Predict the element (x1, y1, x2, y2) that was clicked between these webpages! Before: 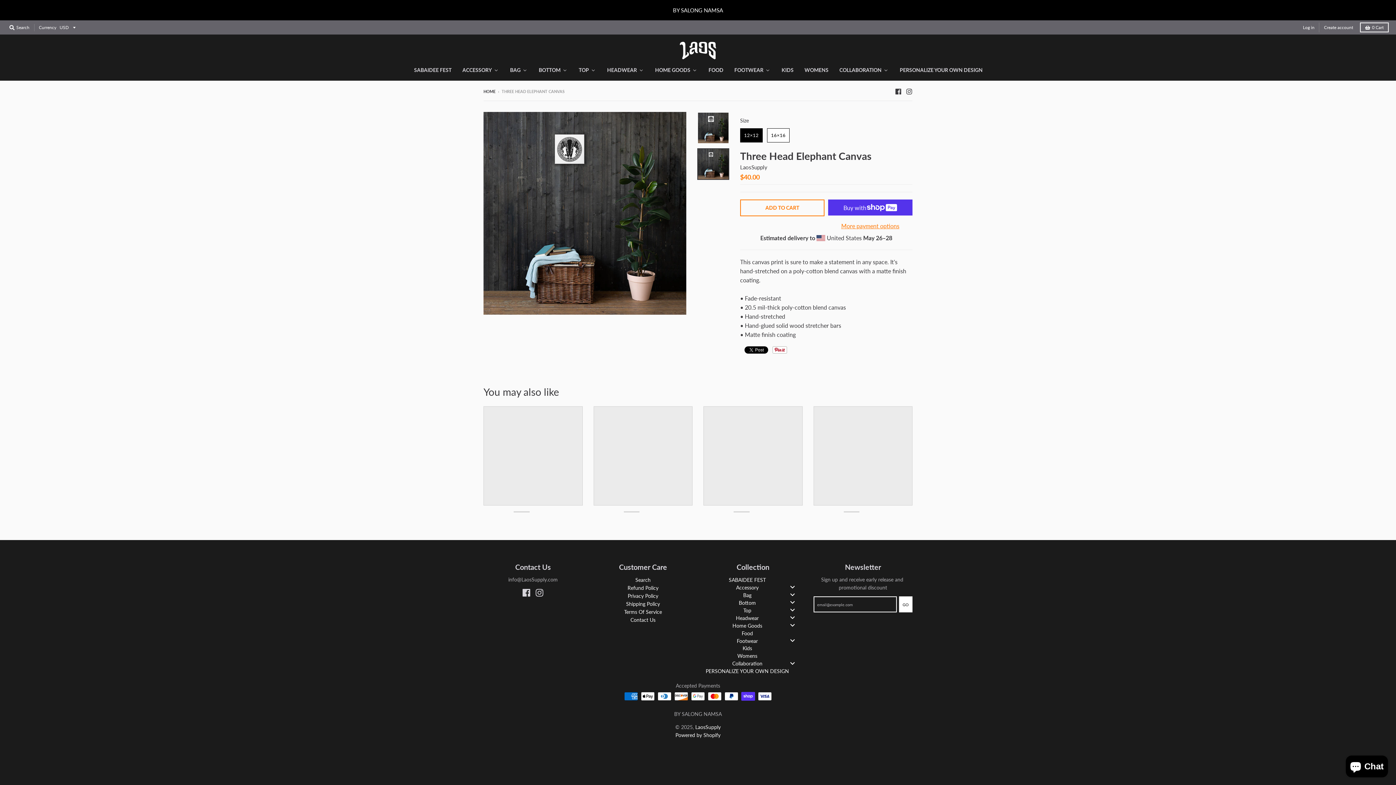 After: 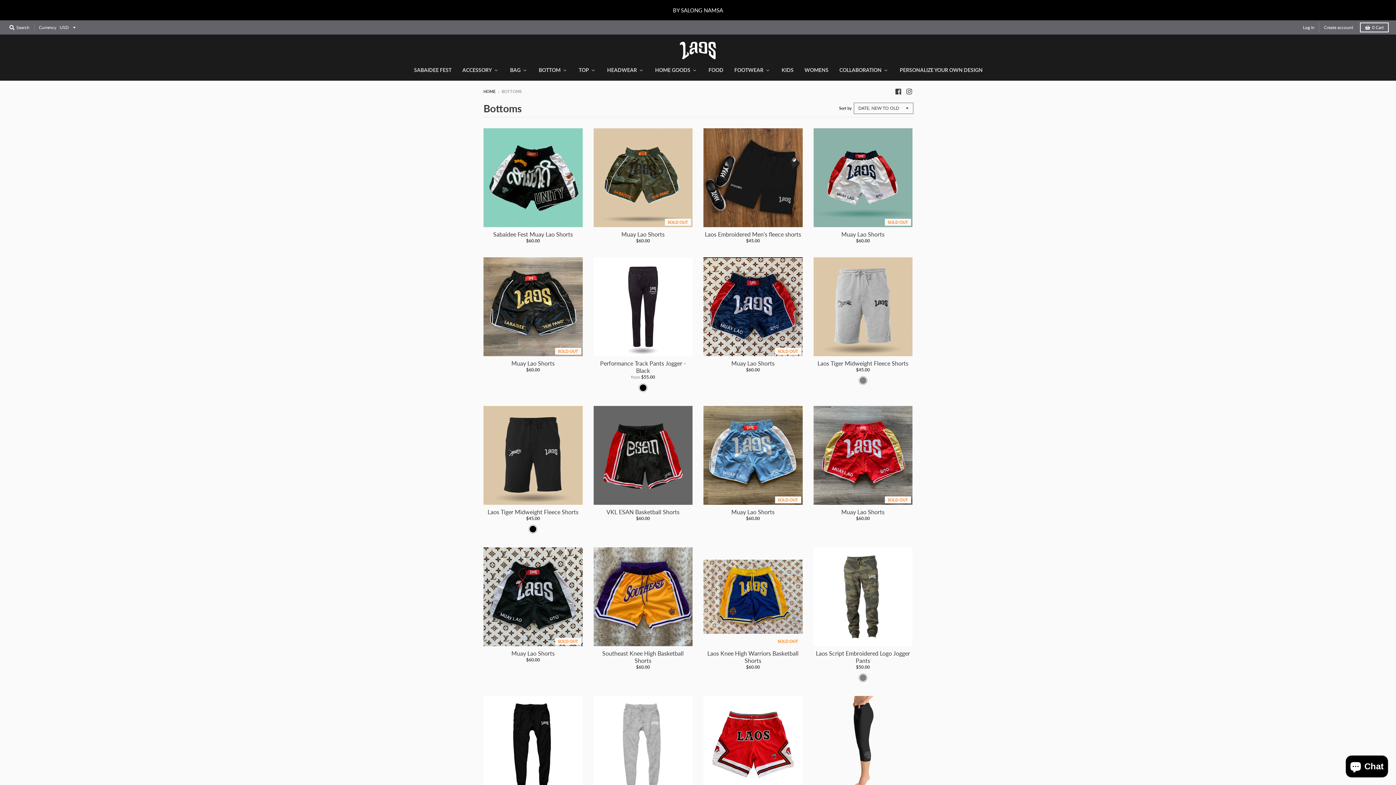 Action: bbox: (533, 63, 573, 76) label: Bottom